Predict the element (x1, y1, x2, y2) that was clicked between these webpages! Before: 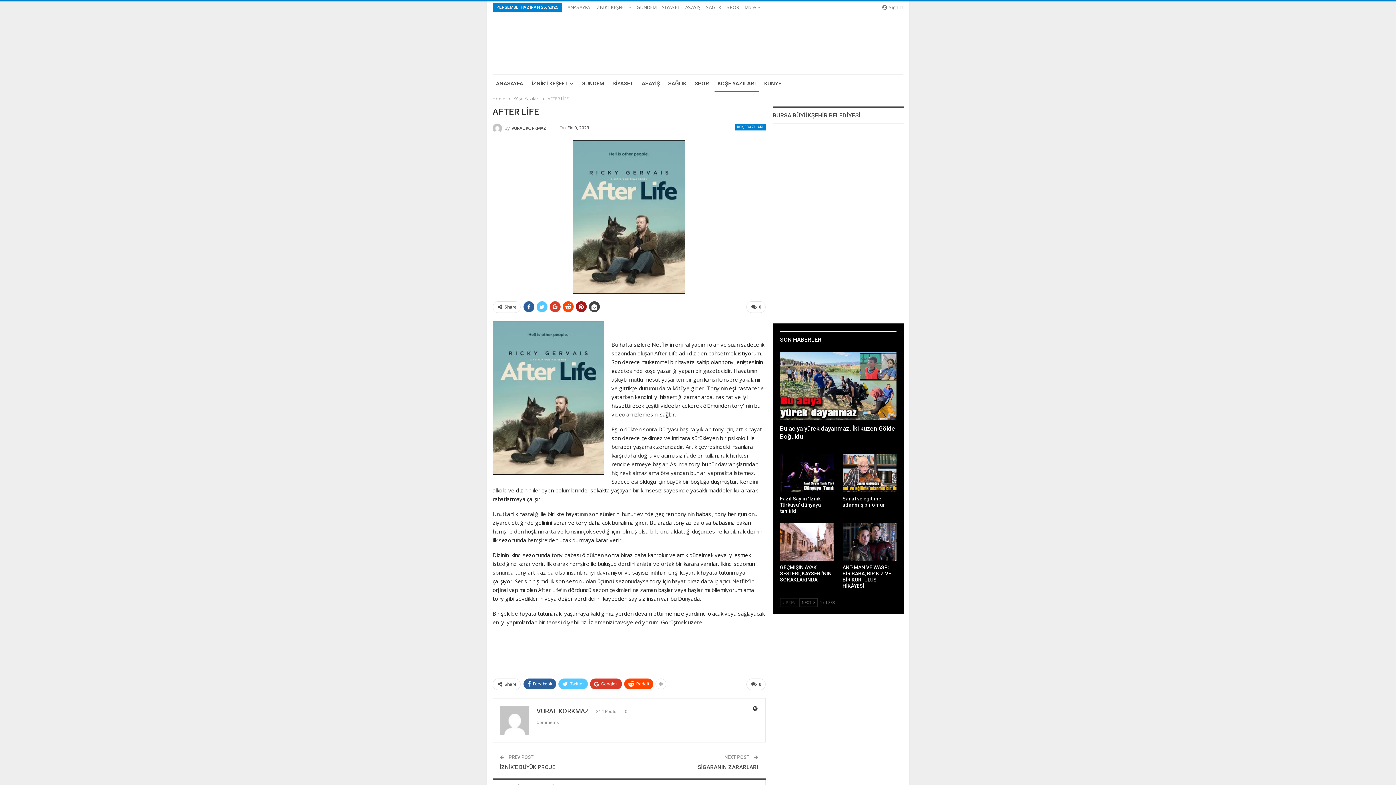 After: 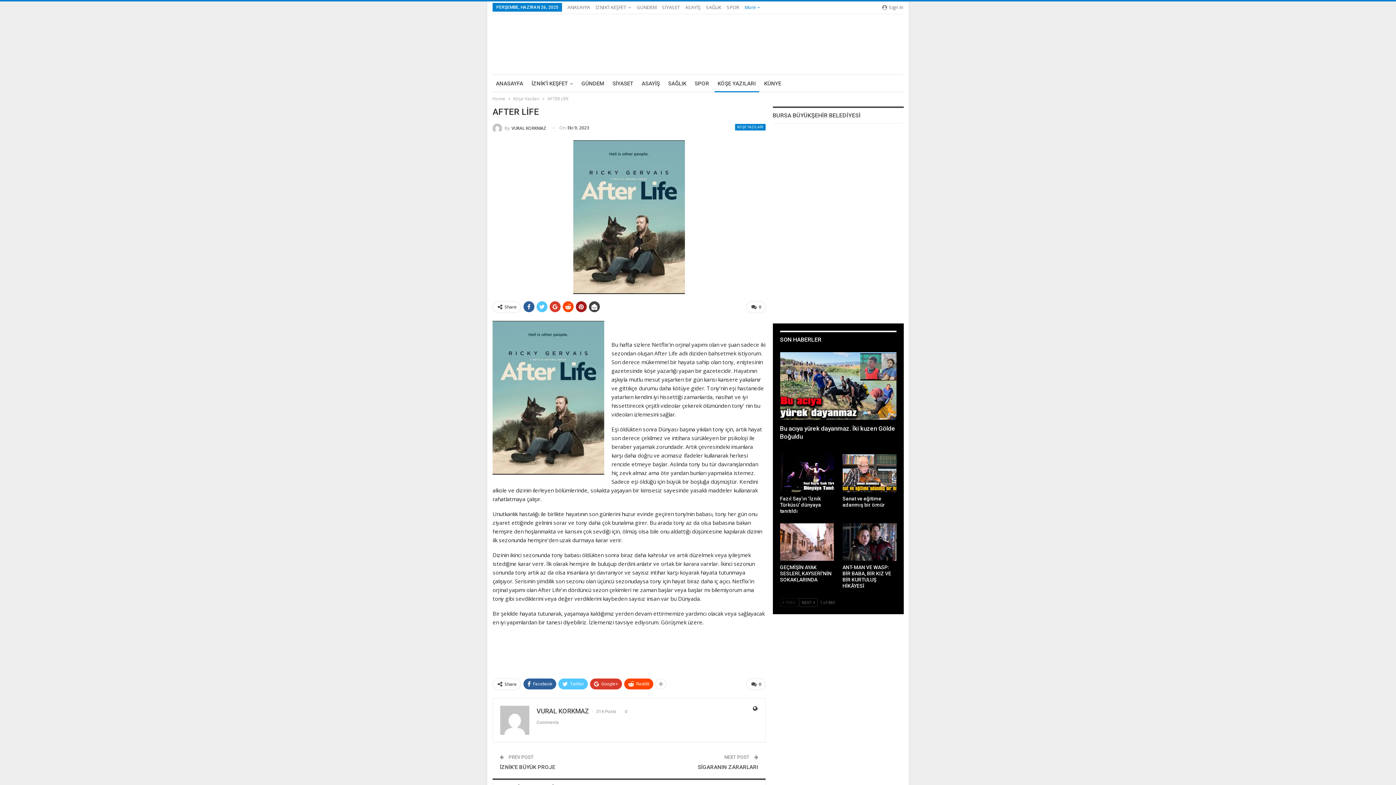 Action: bbox: (744, 4, 760, 10) label: More 